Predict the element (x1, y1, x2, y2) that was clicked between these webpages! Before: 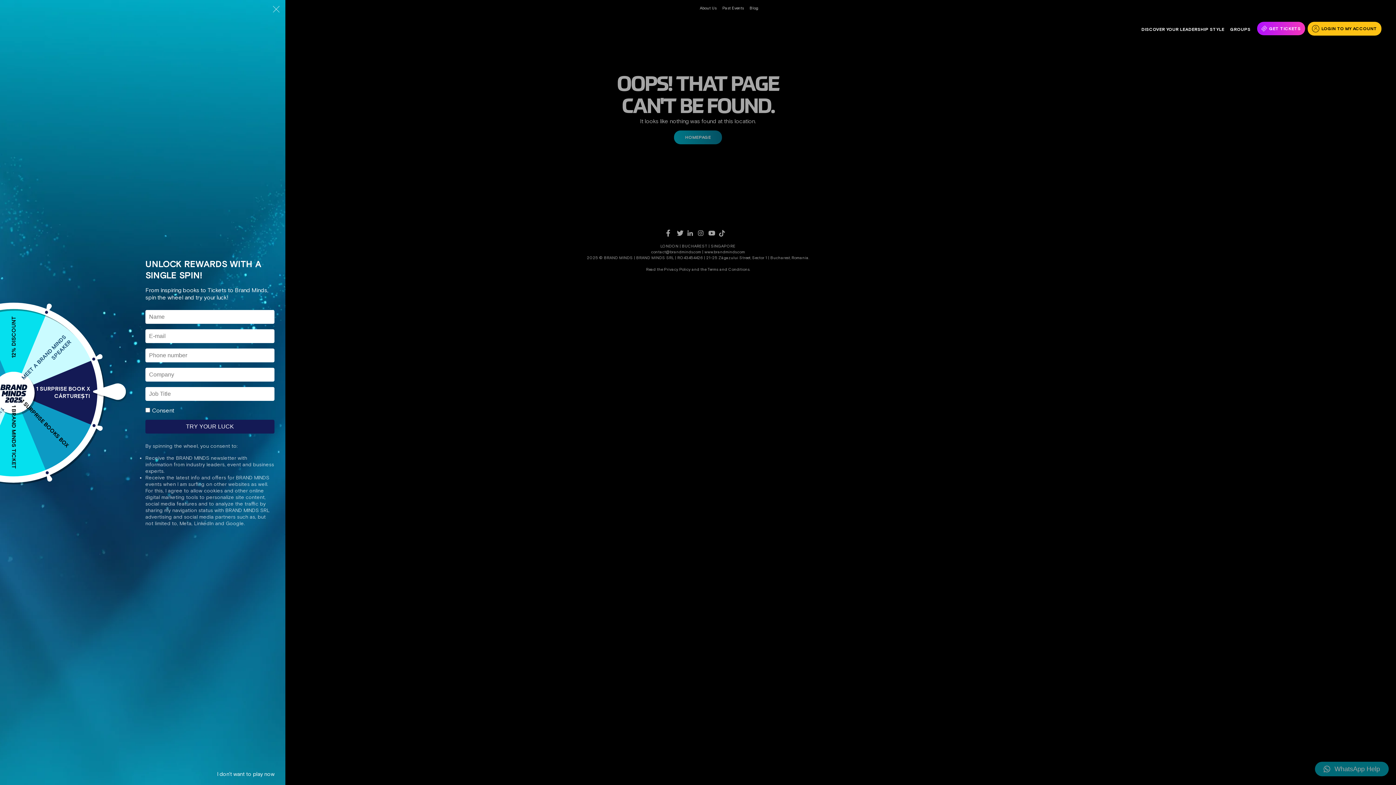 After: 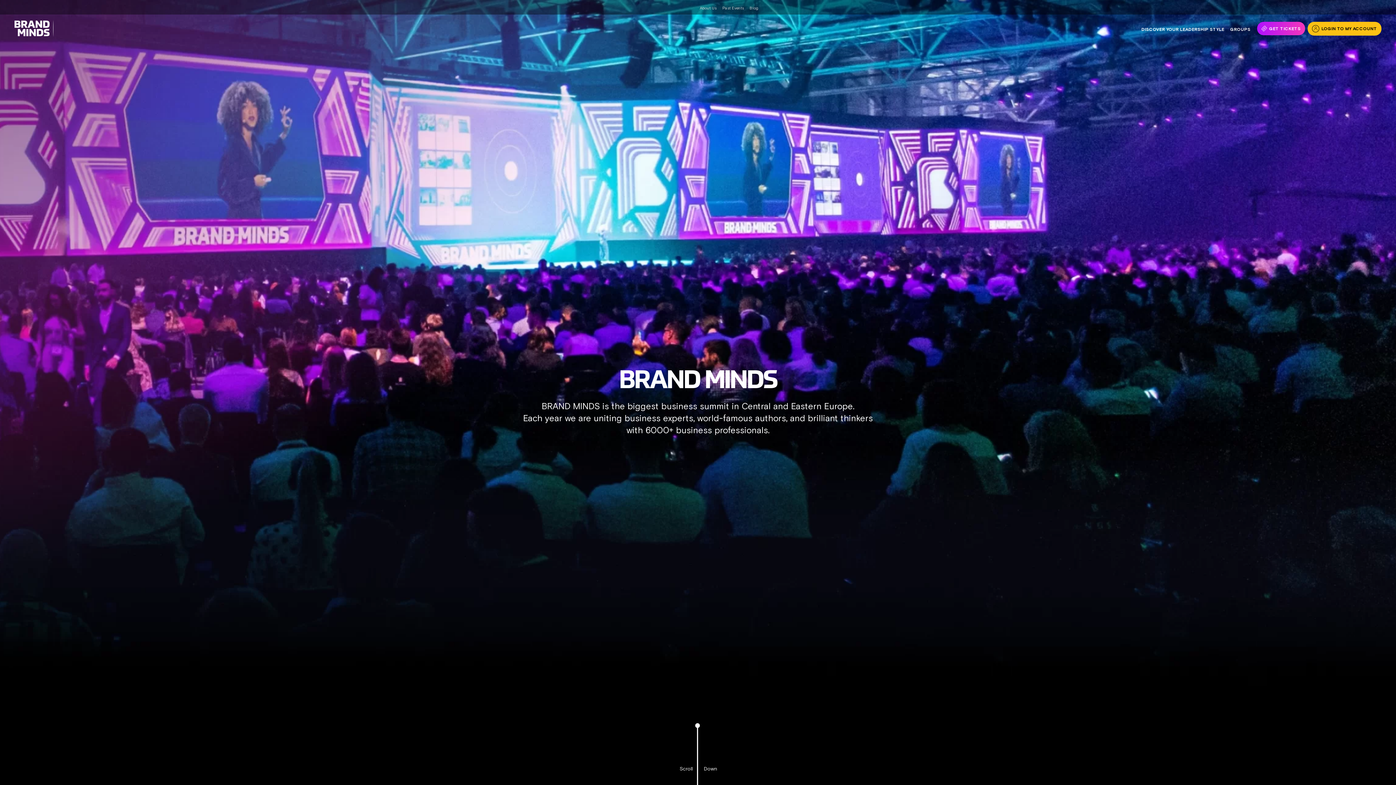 Action: label: About Us bbox: (700, 5, 716, 10)